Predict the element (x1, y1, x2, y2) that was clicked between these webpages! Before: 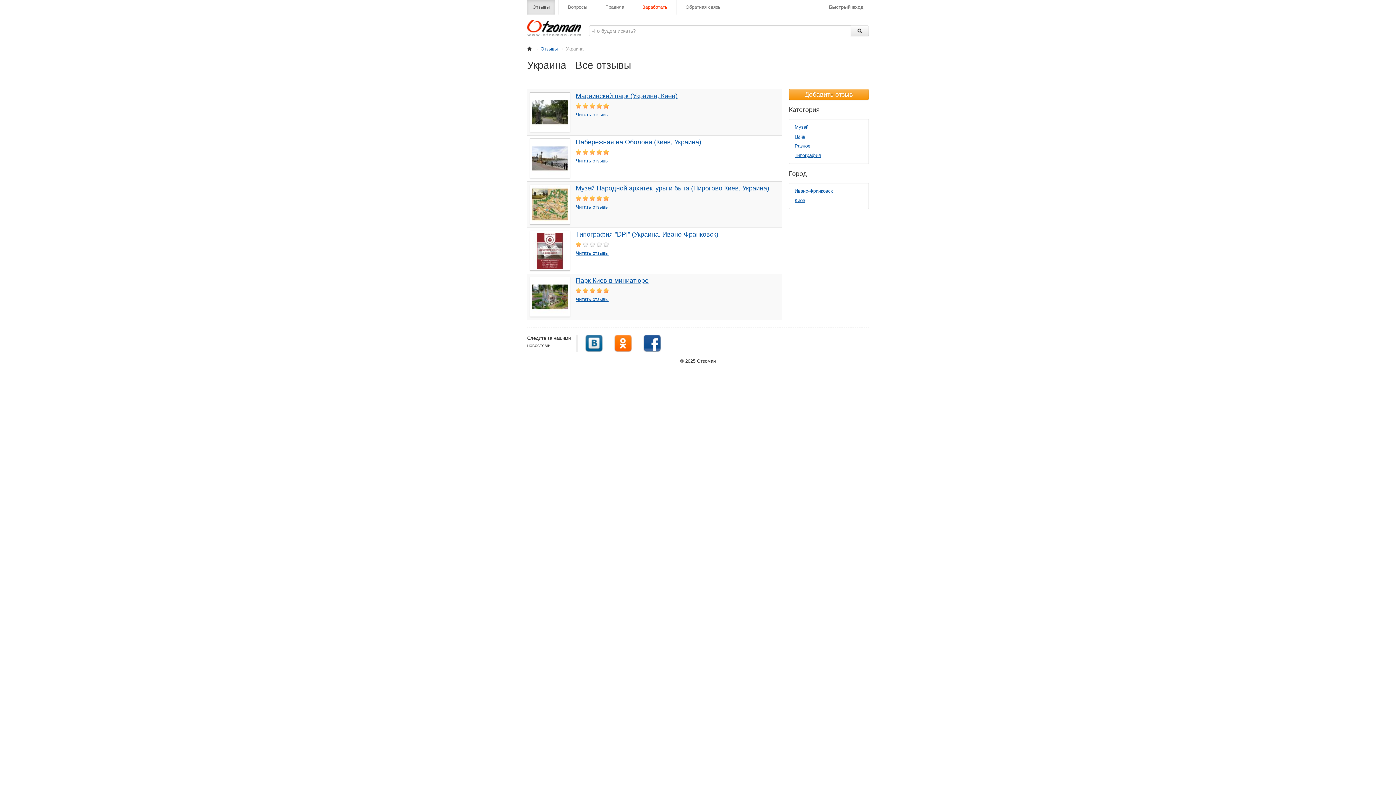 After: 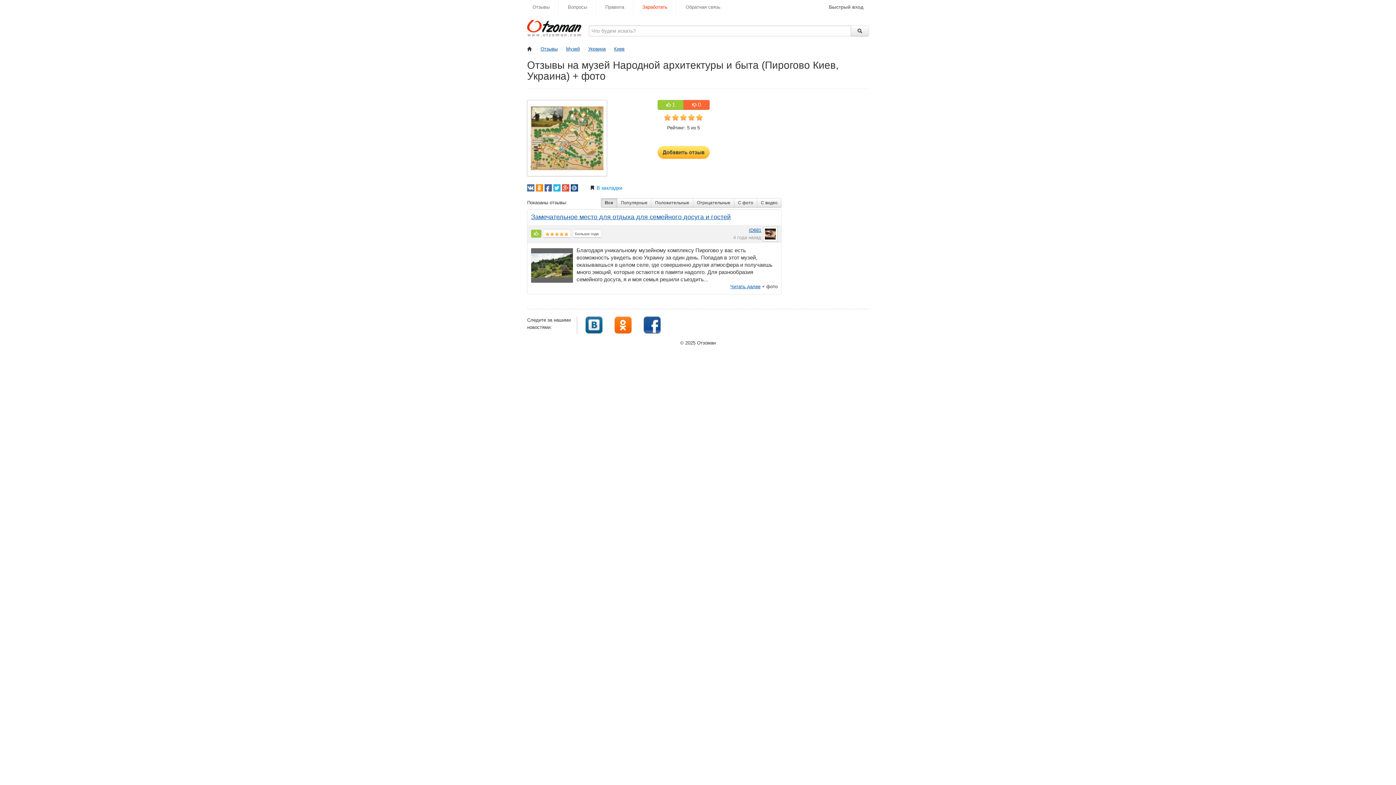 Action: label: Читать отзывы bbox: (576, 204, 608, 209)